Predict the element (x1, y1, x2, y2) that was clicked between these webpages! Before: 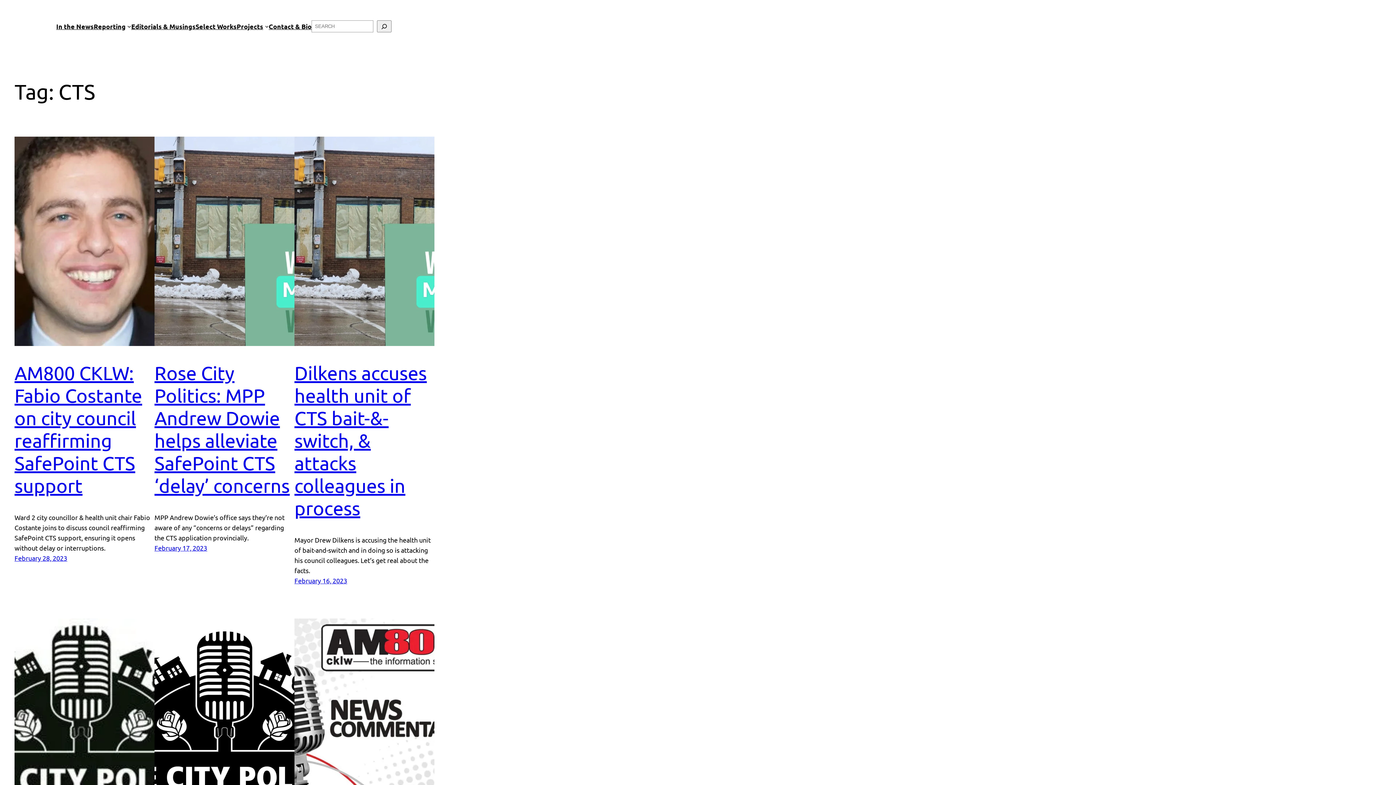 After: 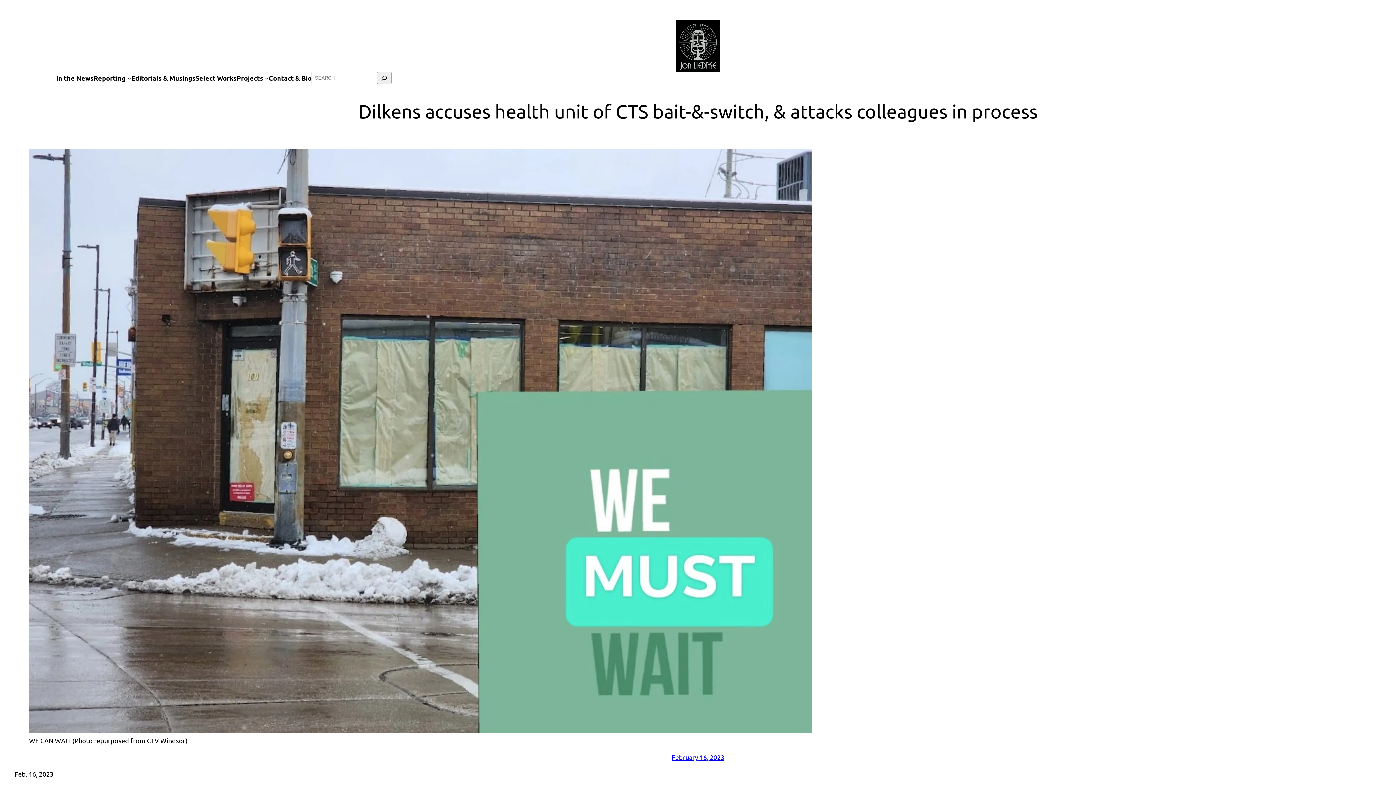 Action: label: February 16, 2023 bbox: (294, 577, 347, 584)